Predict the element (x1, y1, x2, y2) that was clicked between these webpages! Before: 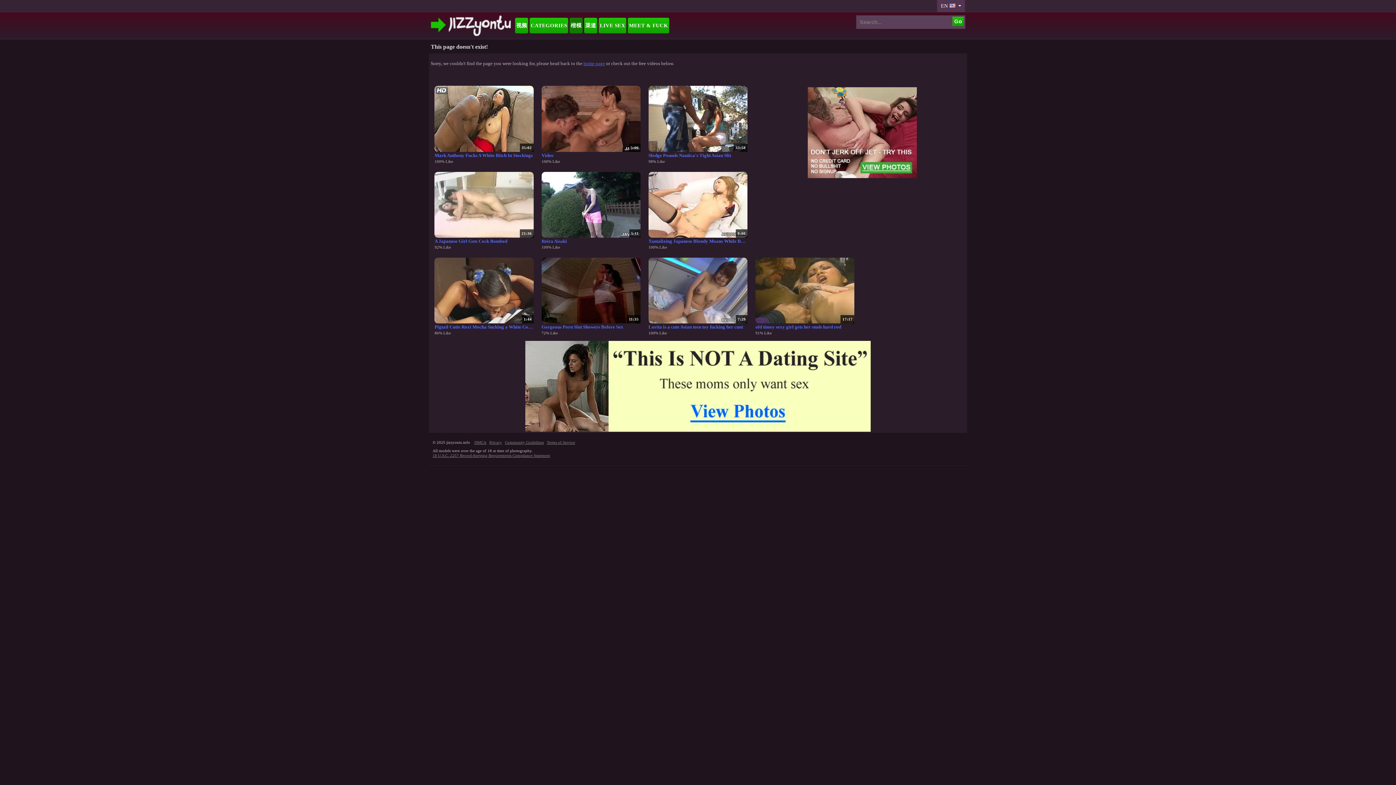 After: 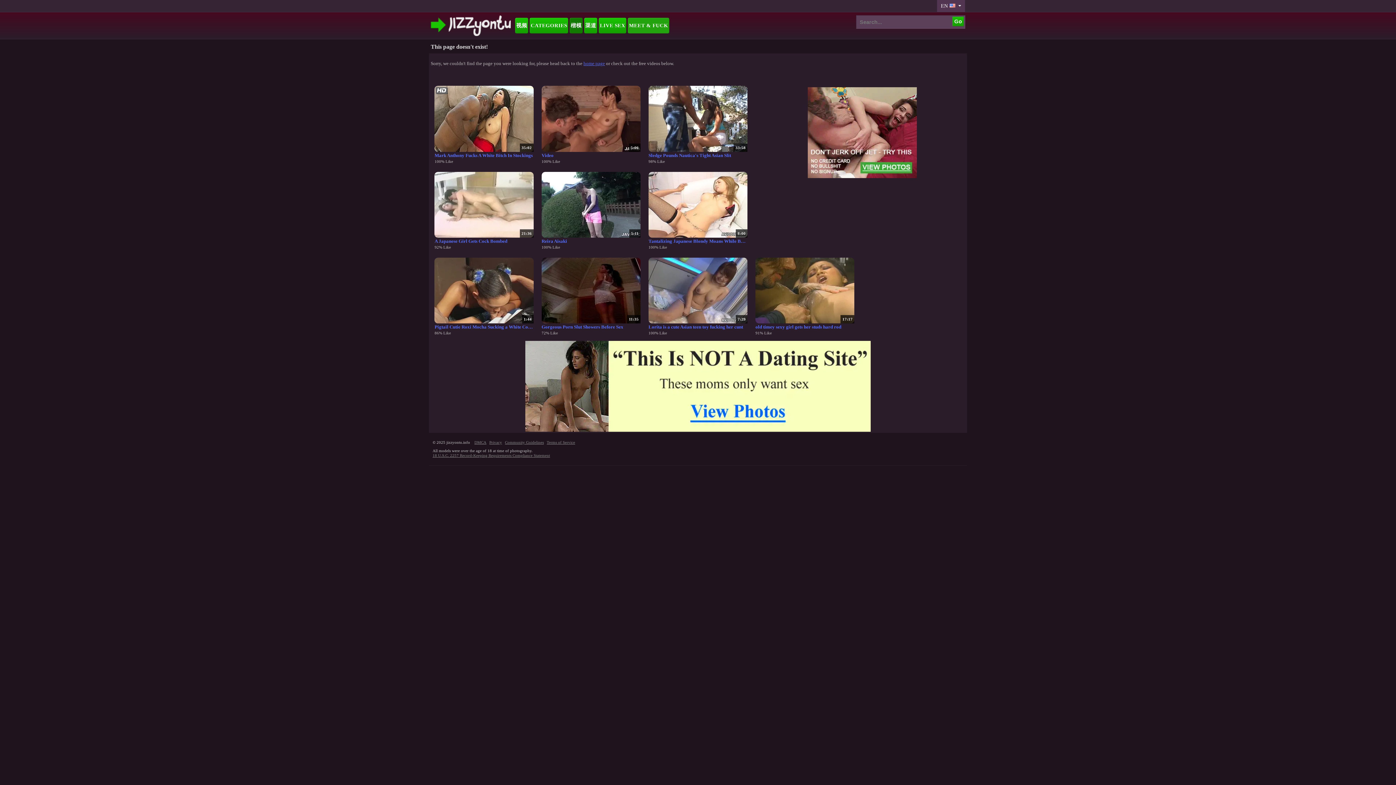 Action: bbox: (628, 17, 669, 33) label: MEET & FUCK